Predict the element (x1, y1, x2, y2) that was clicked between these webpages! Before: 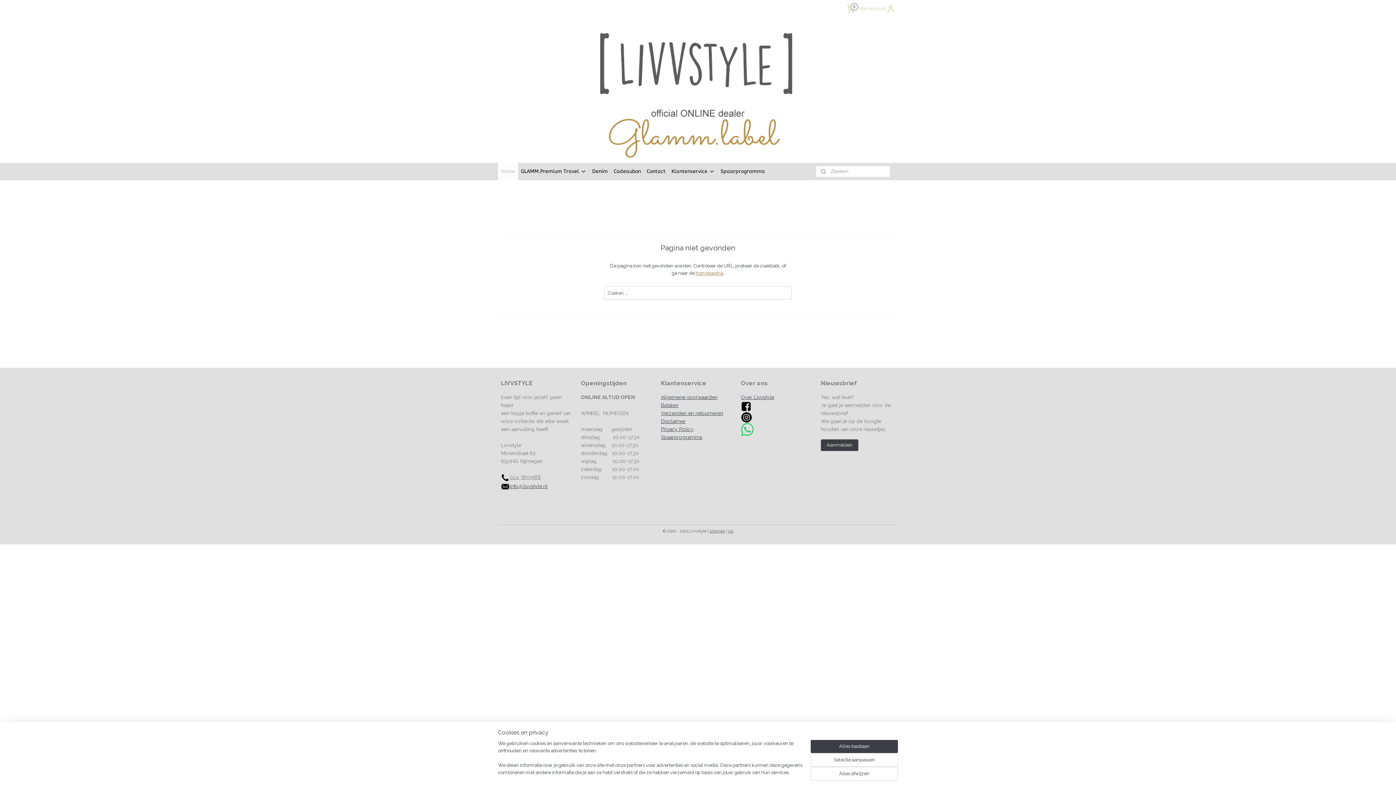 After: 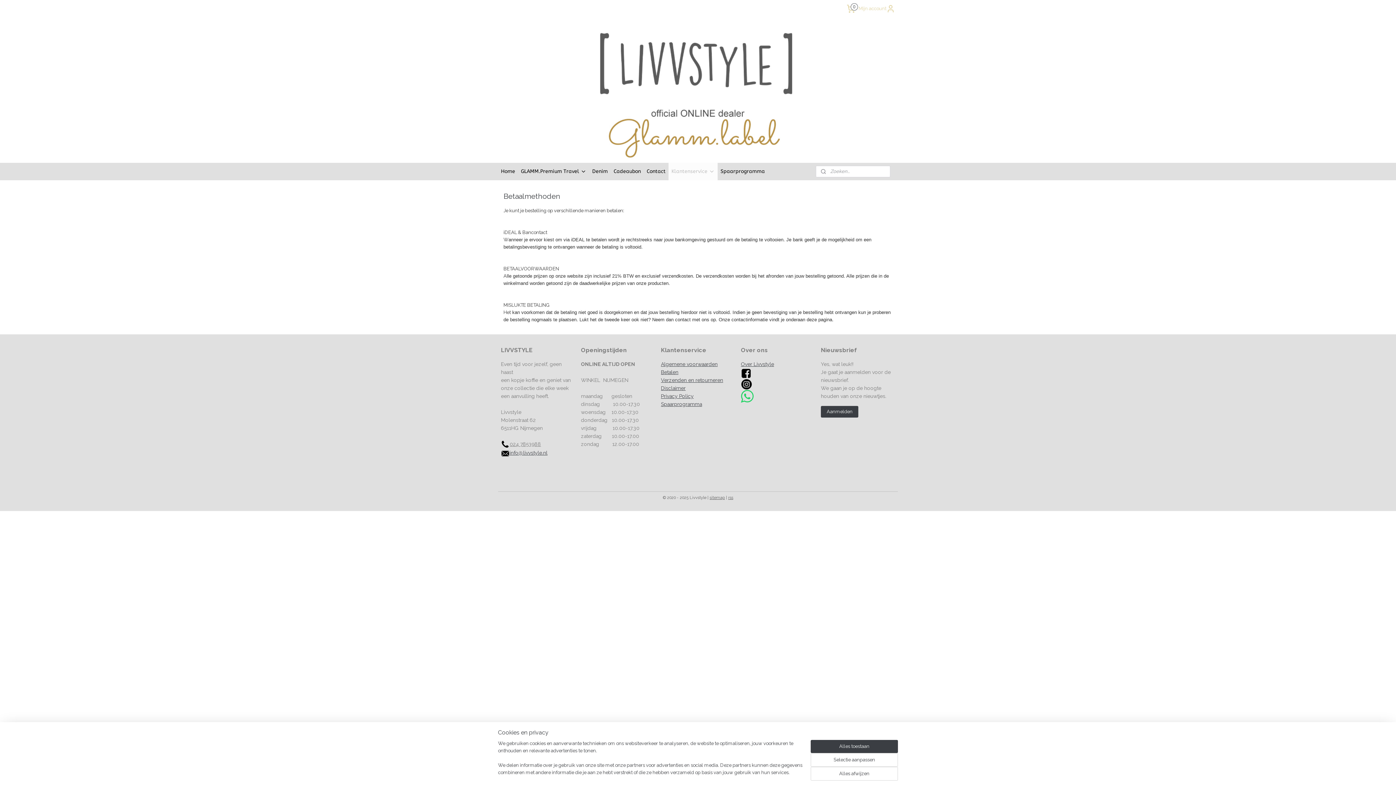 Action: bbox: (661, 402, 678, 408) label: Betalen